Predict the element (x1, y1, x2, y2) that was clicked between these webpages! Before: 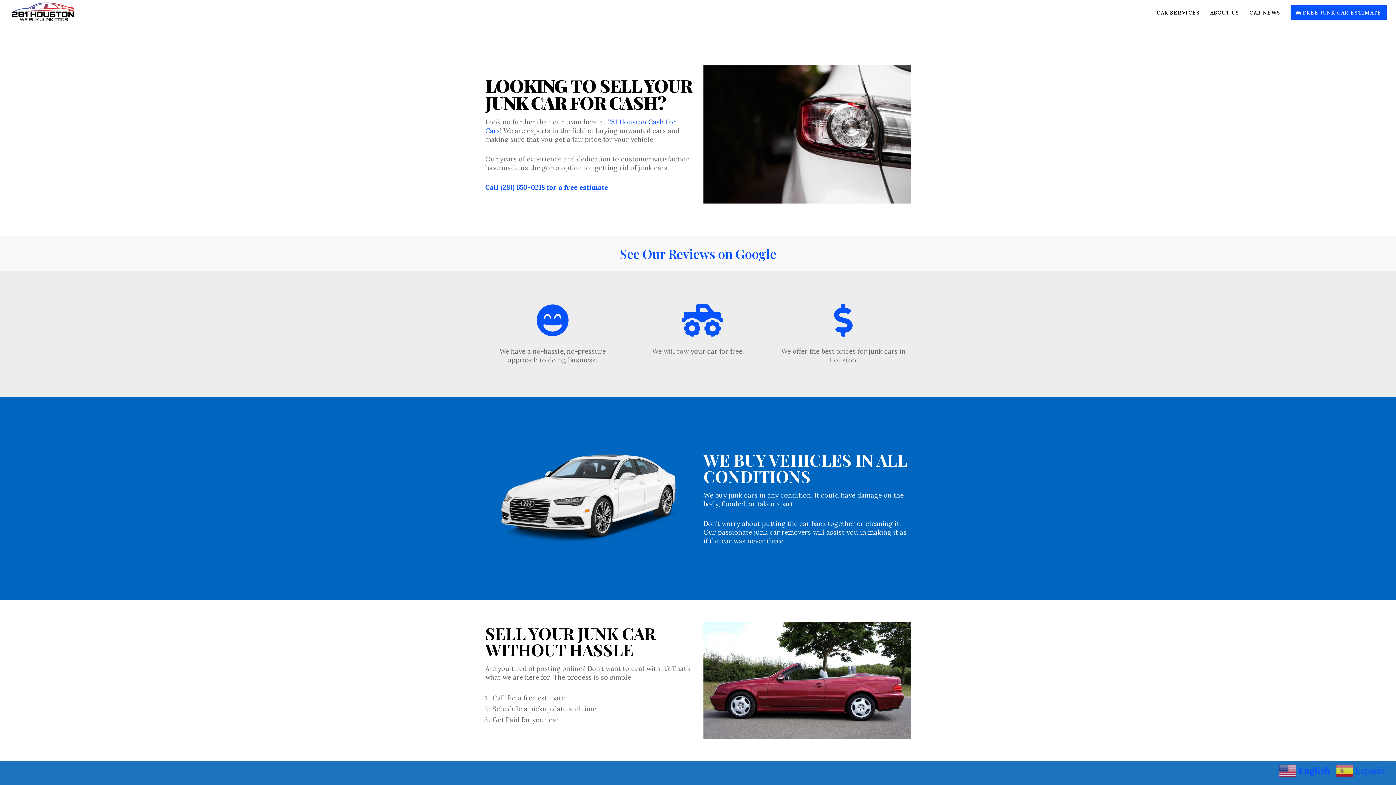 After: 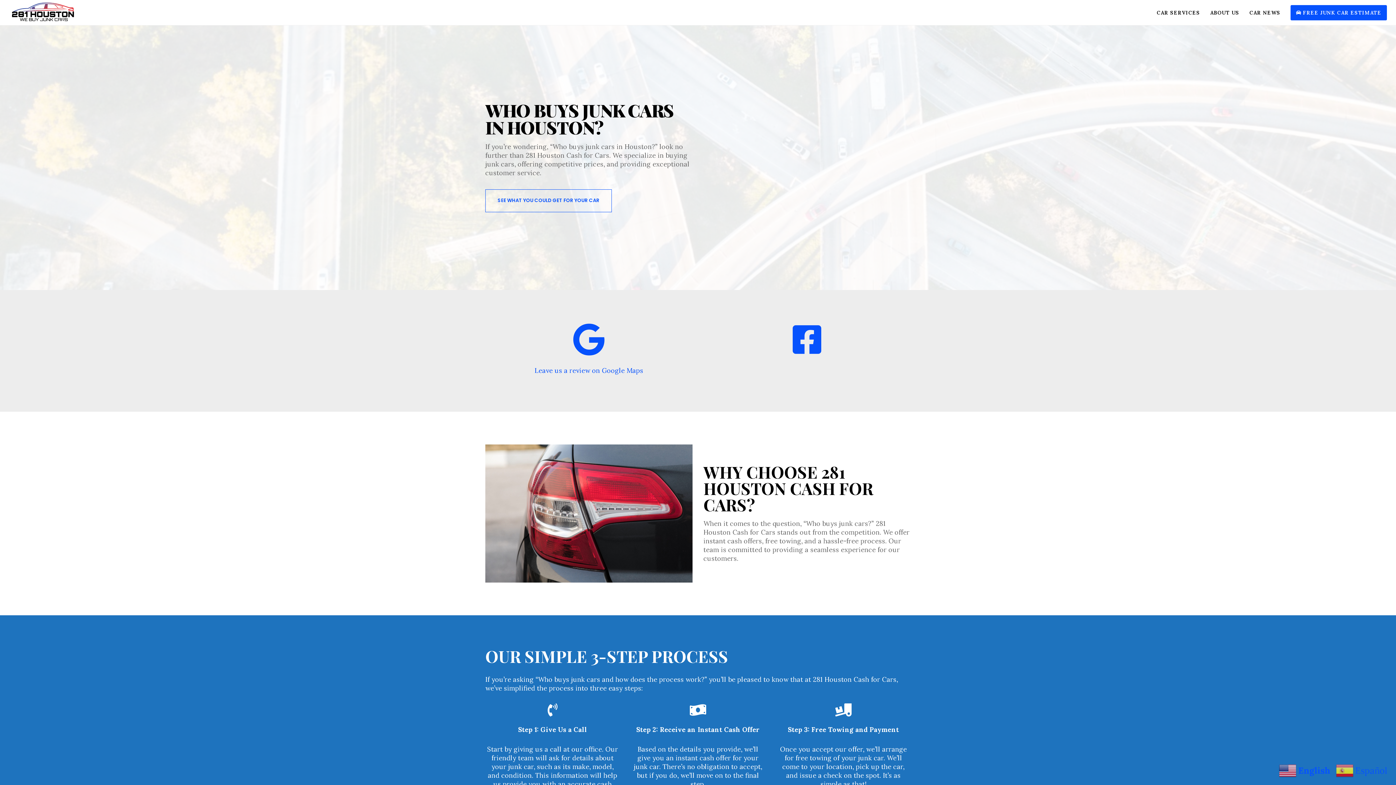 Action: bbox: (10, 12, 76, 36)